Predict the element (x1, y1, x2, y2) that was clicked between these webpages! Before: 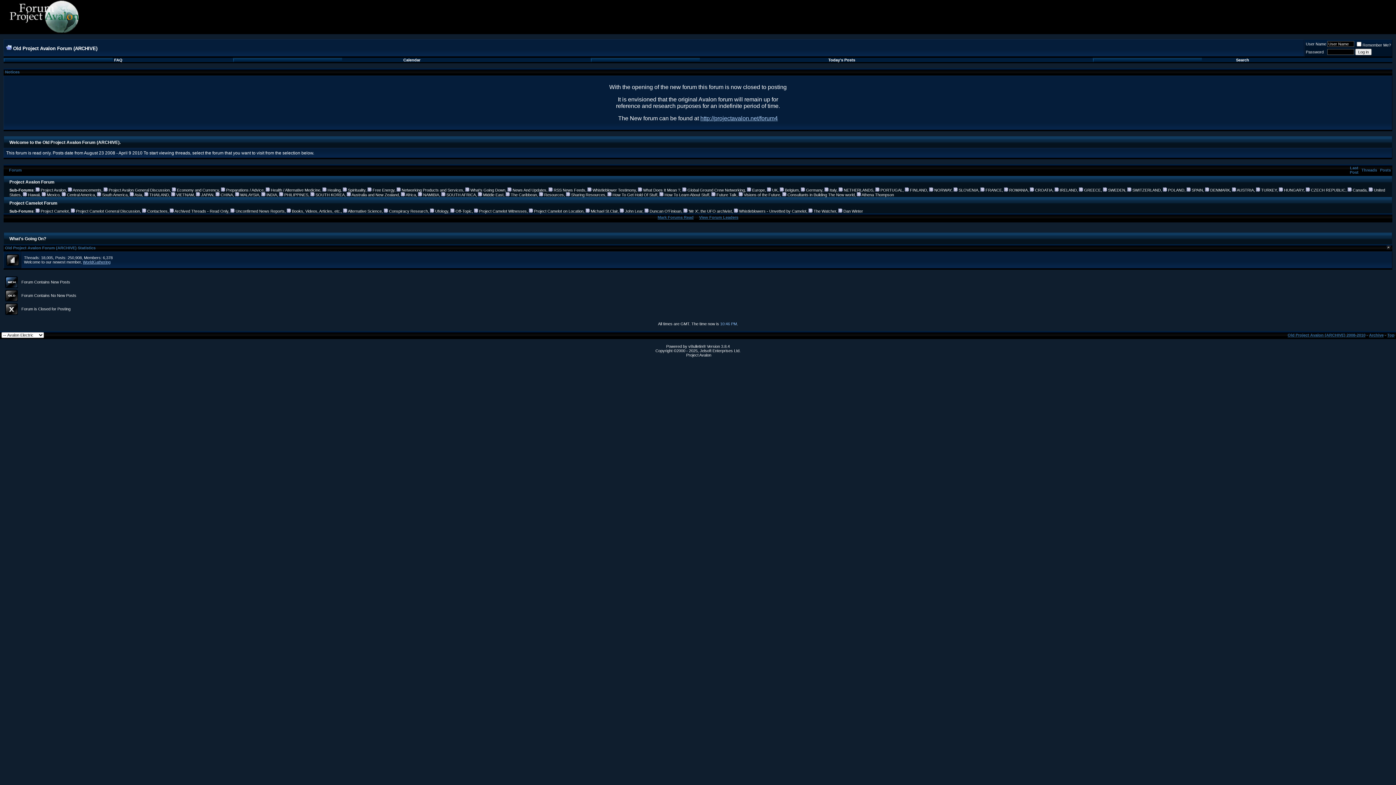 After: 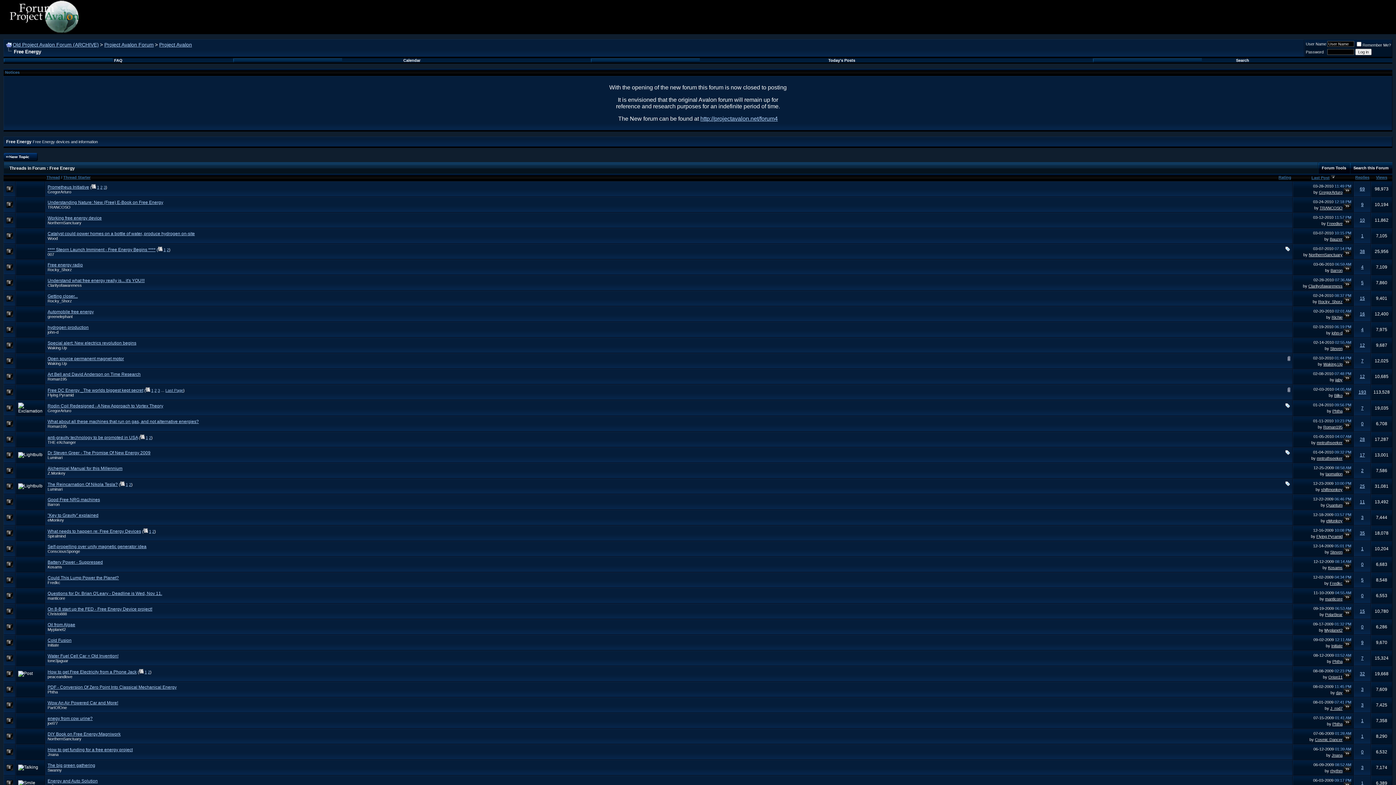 Action: bbox: (372, 188, 394, 192) label: Free Energy